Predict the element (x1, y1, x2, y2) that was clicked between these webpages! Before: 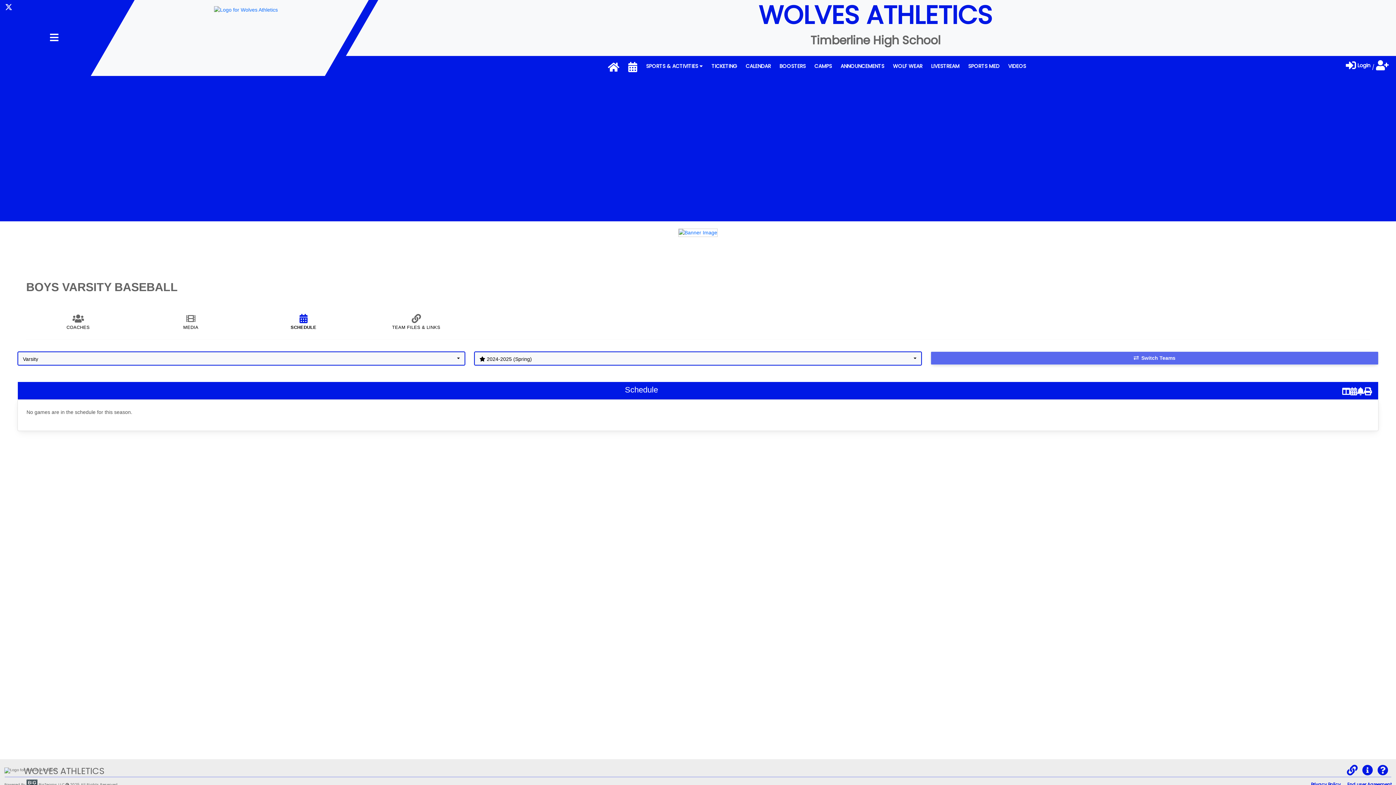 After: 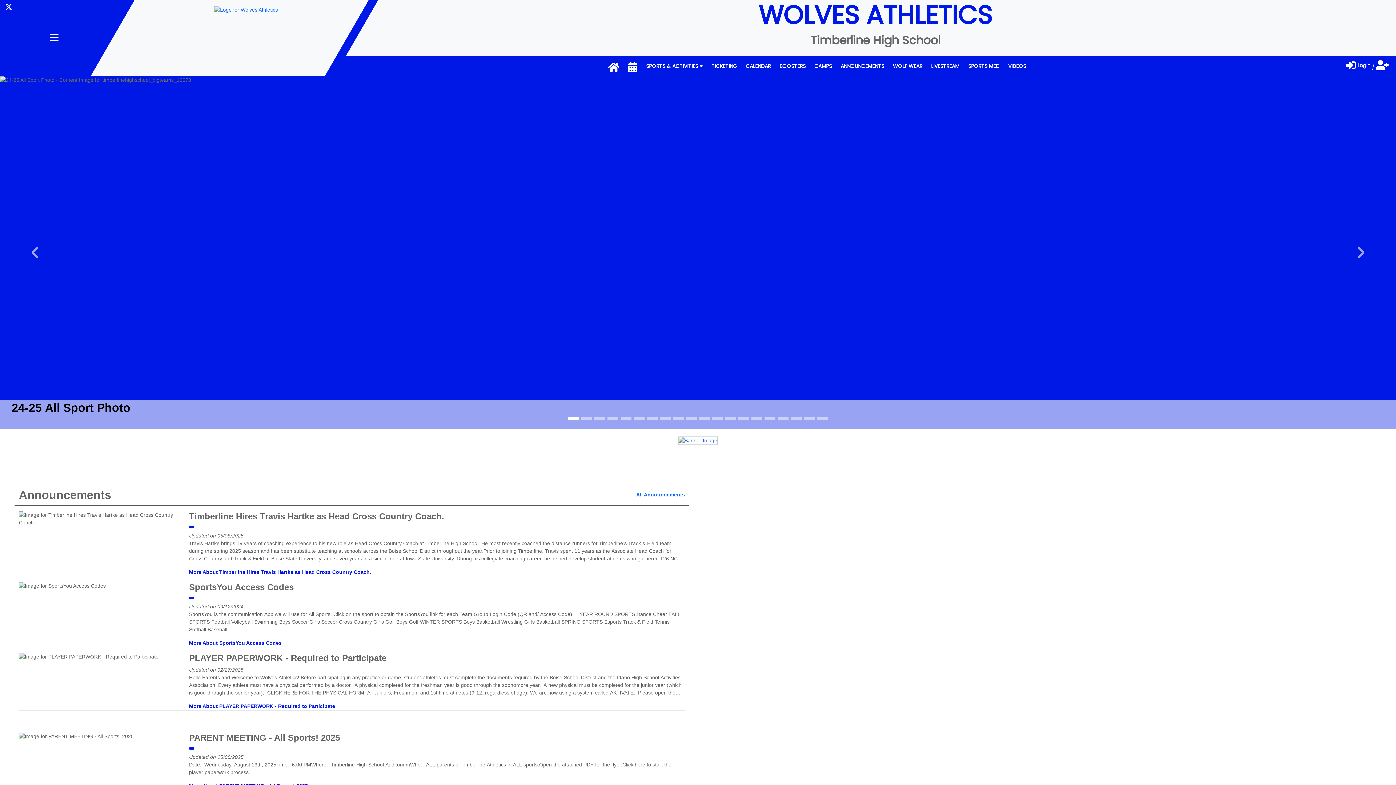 Action: bbox: (603, 61, 624, 76) label: HOME